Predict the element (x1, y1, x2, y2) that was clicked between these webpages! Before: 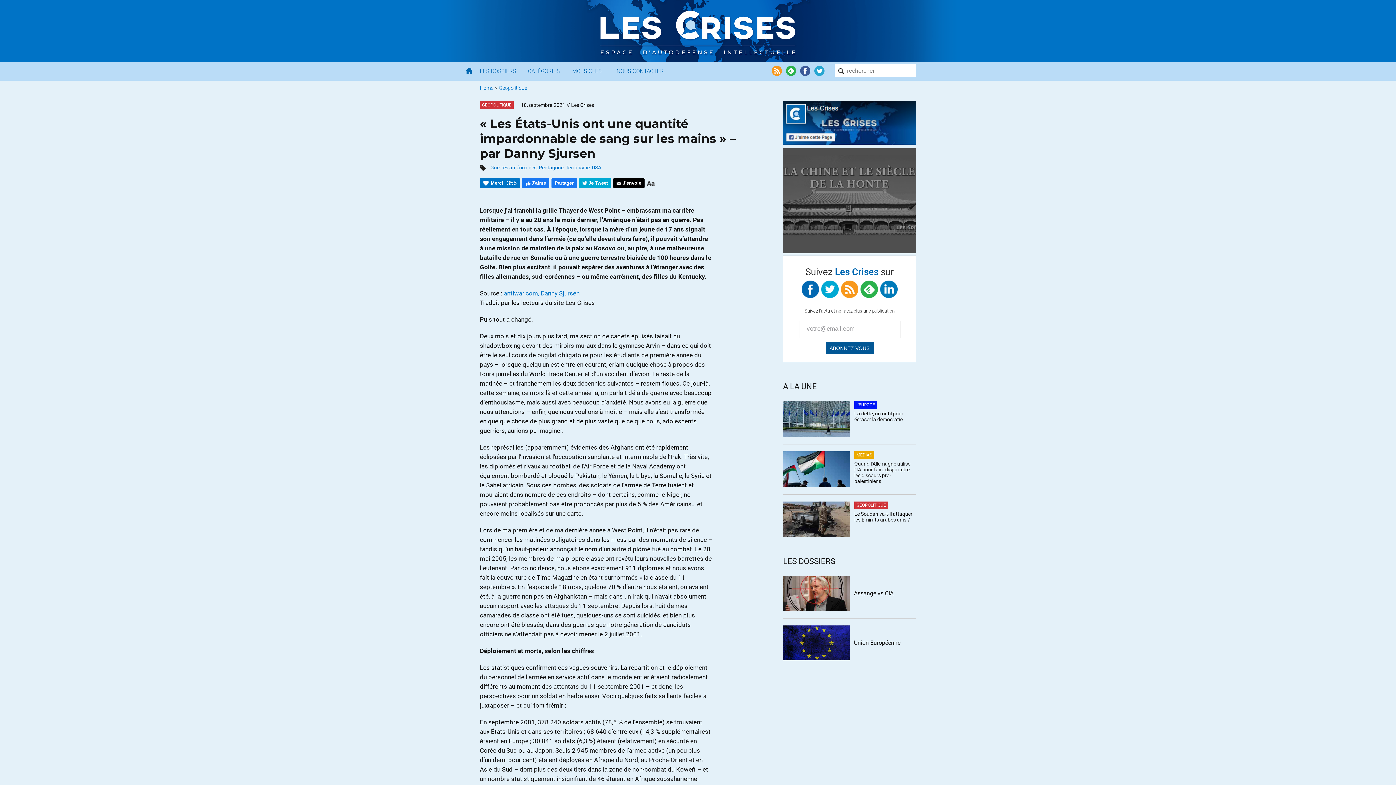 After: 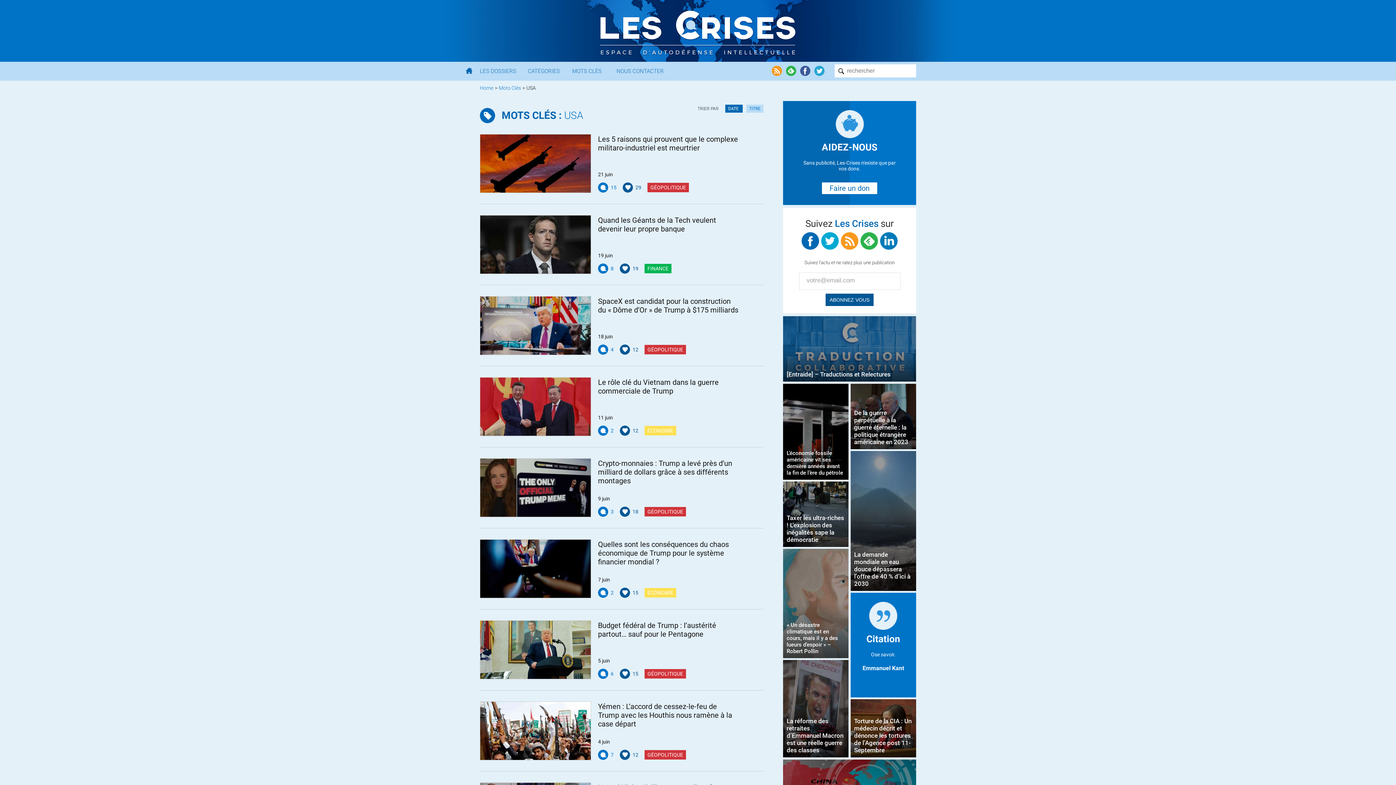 Action: label: USA bbox: (592, 164, 601, 170)